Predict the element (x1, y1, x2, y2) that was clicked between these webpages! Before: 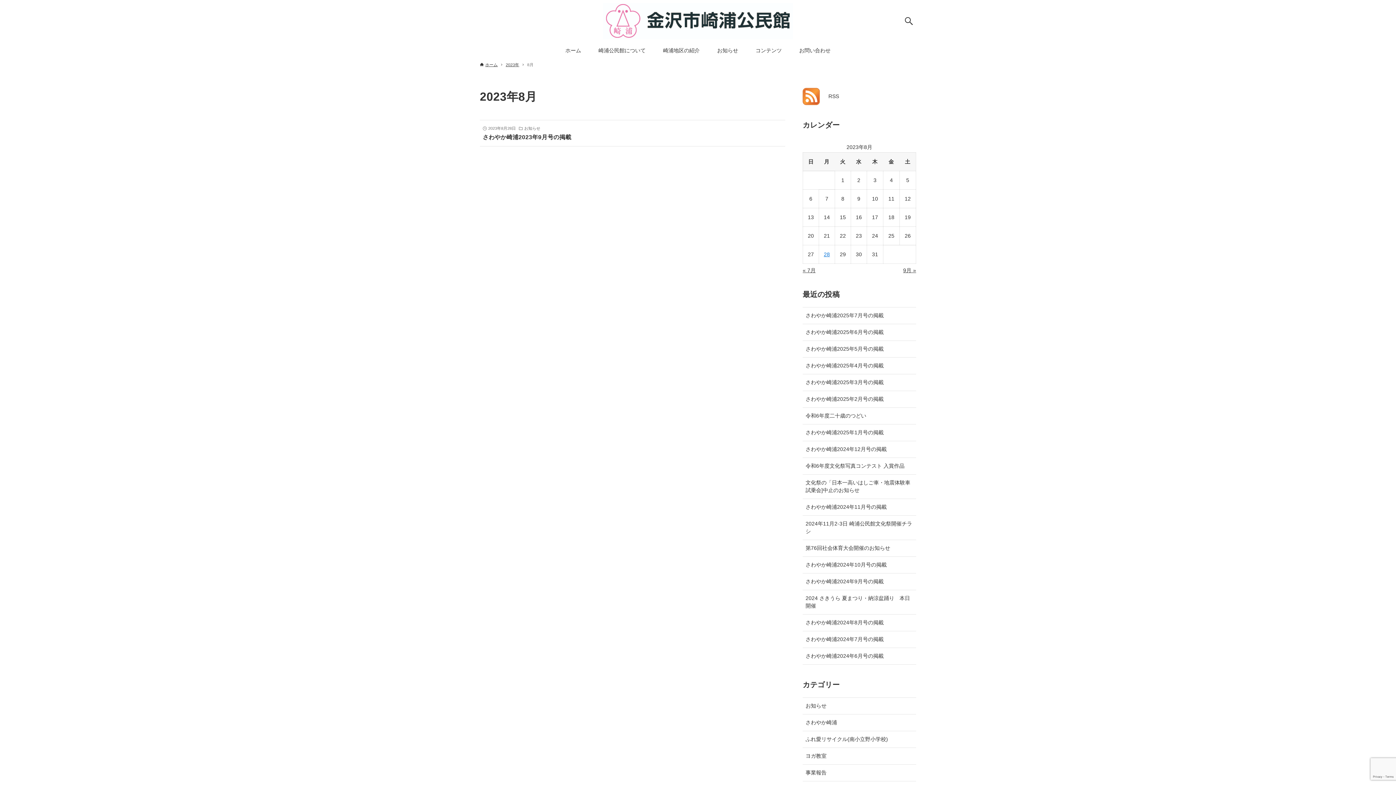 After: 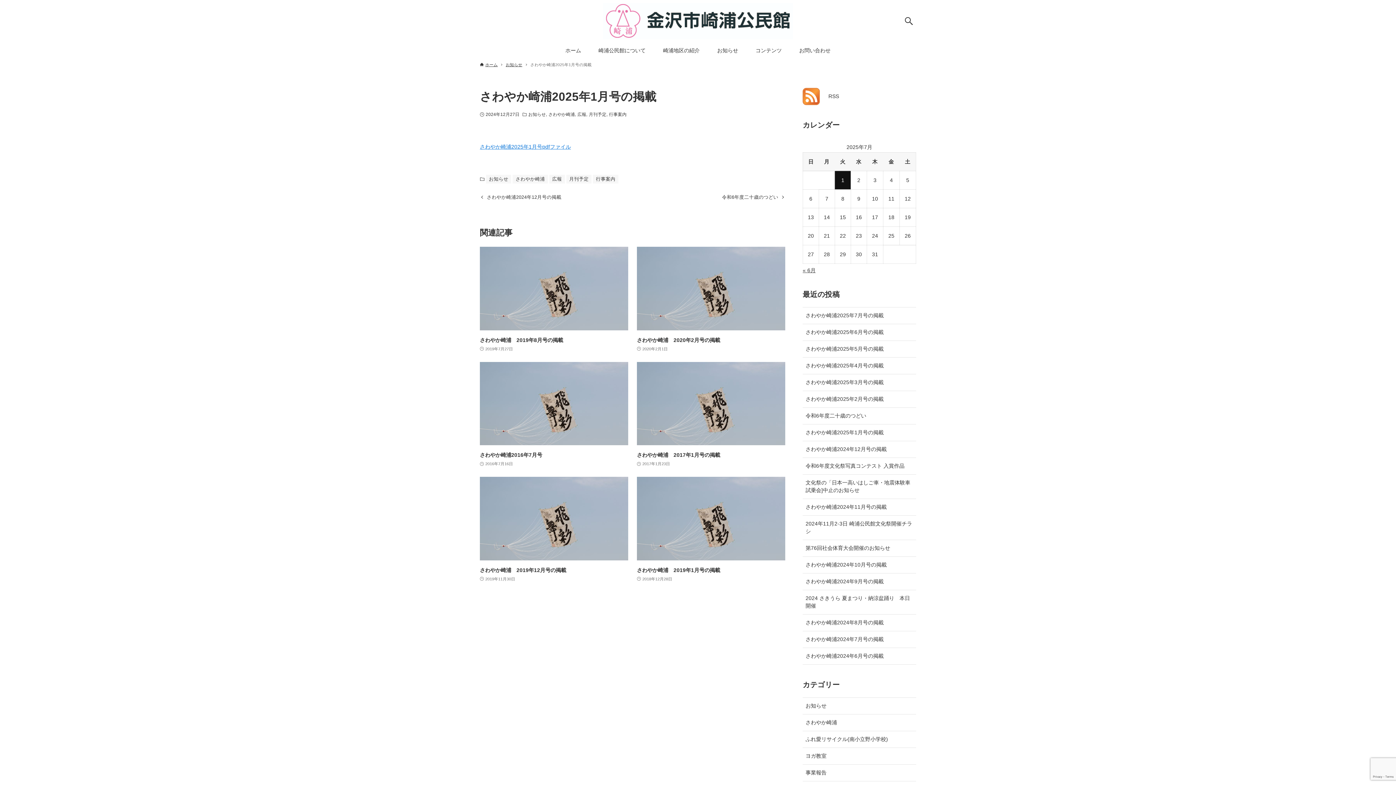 Action: label: さわやか崎浦2025年1月号の掲載 bbox: (802, 424, 916, 441)